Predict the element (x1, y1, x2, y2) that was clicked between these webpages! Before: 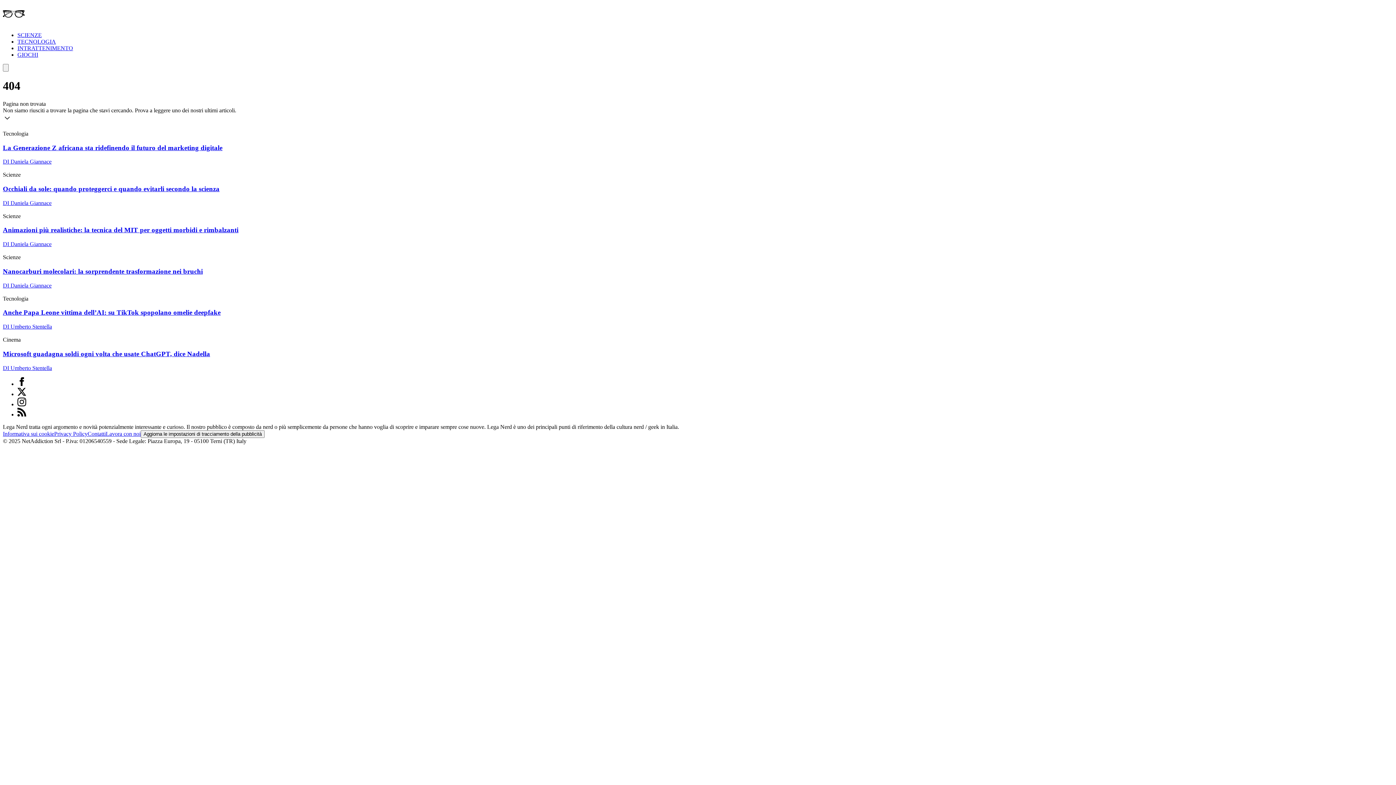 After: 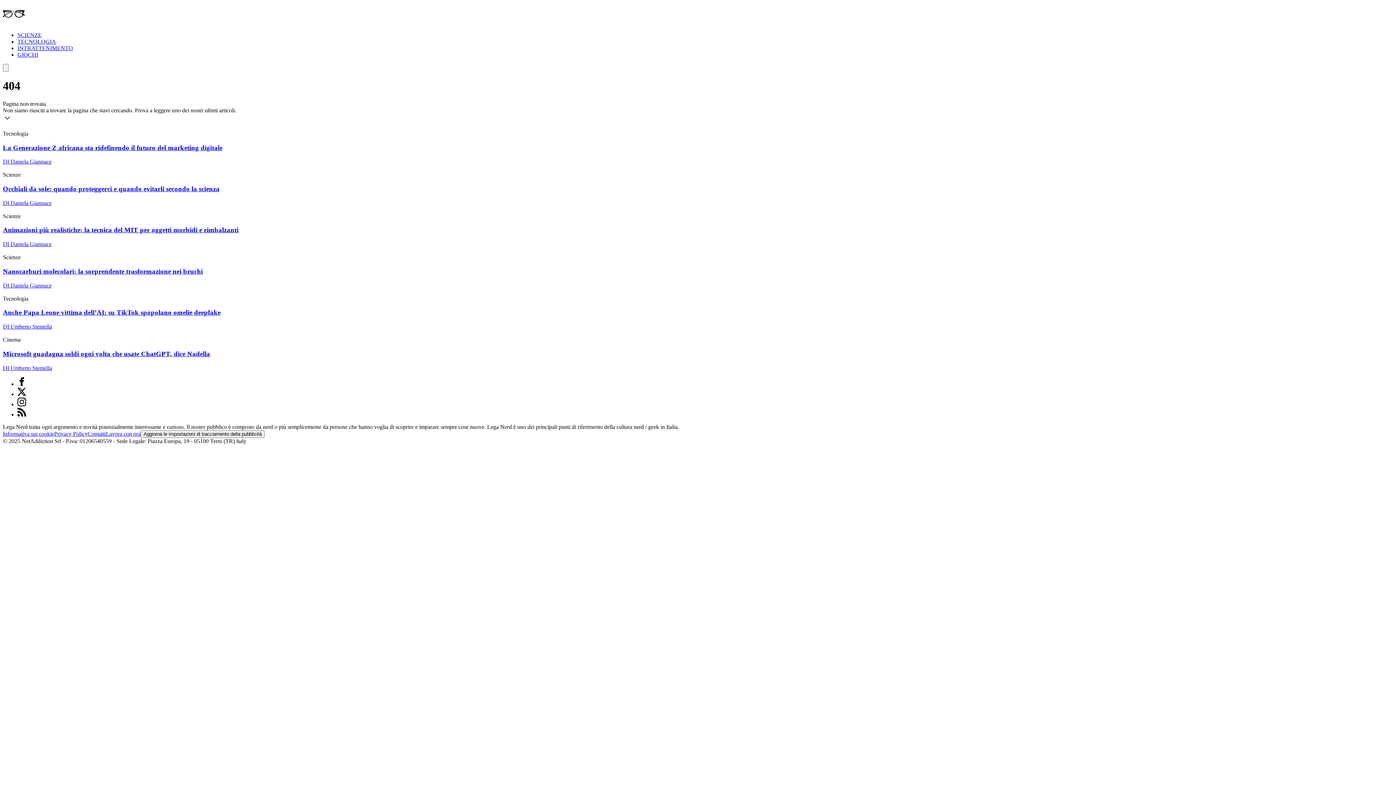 Action: label: instagram bbox: (17, 401, 26, 407)